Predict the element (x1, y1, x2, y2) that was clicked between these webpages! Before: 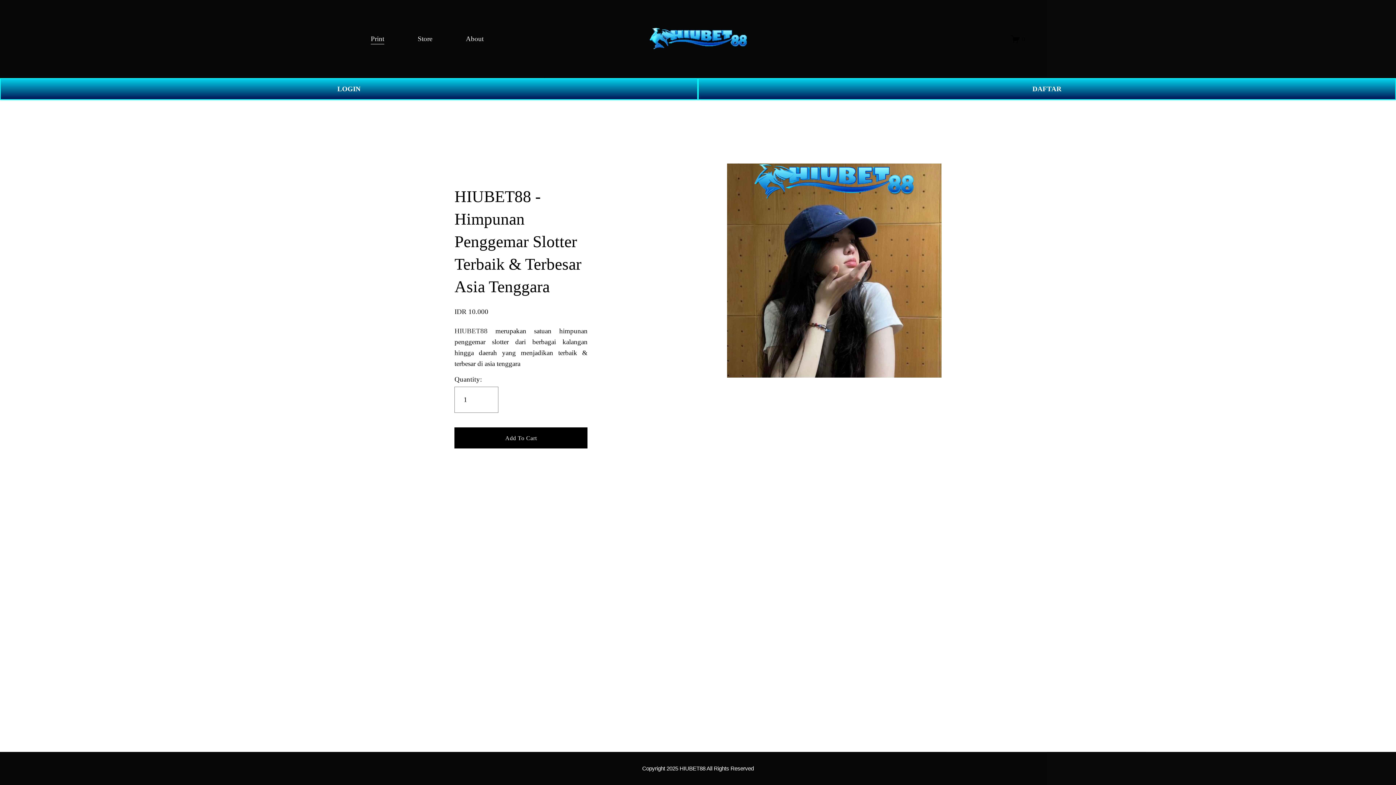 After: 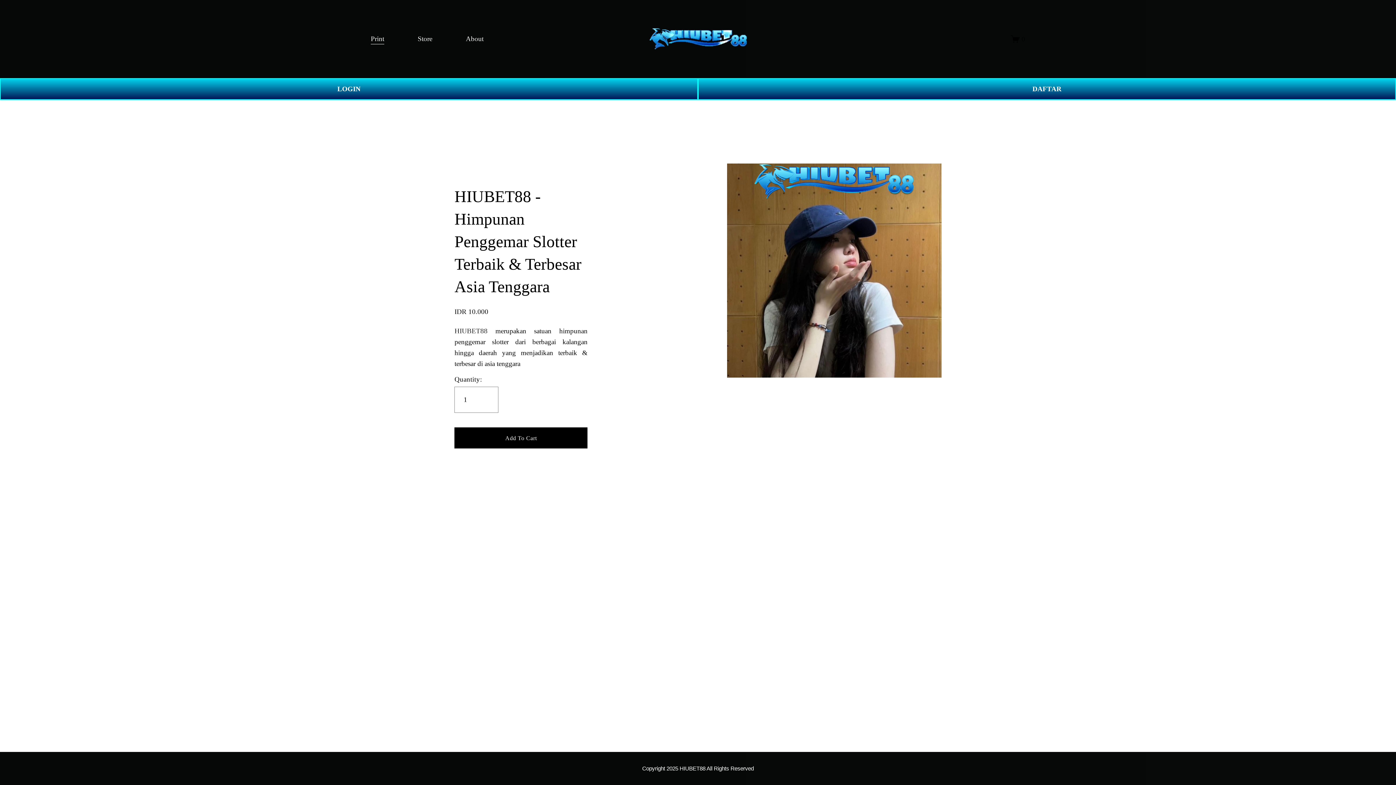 Action: bbox: (649, 27, 747, 50)